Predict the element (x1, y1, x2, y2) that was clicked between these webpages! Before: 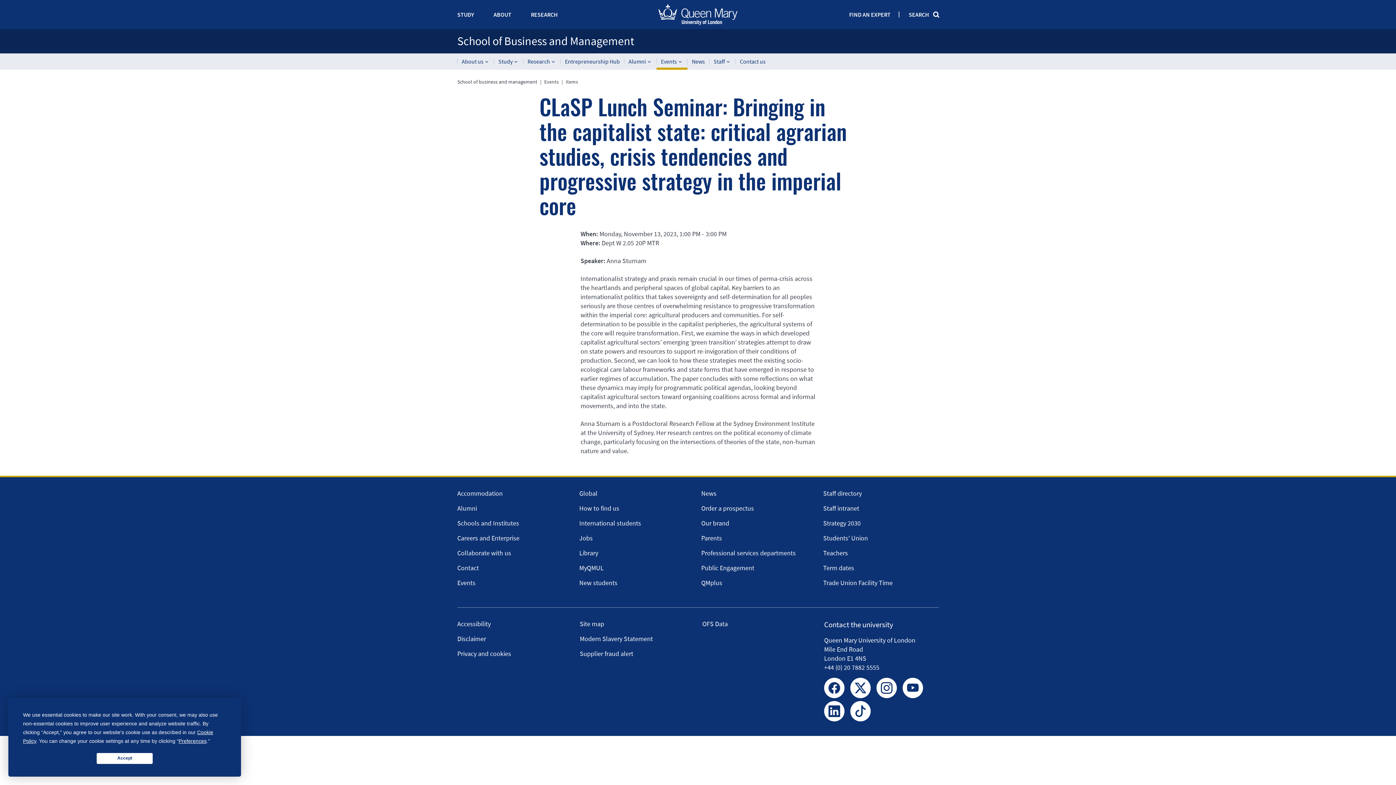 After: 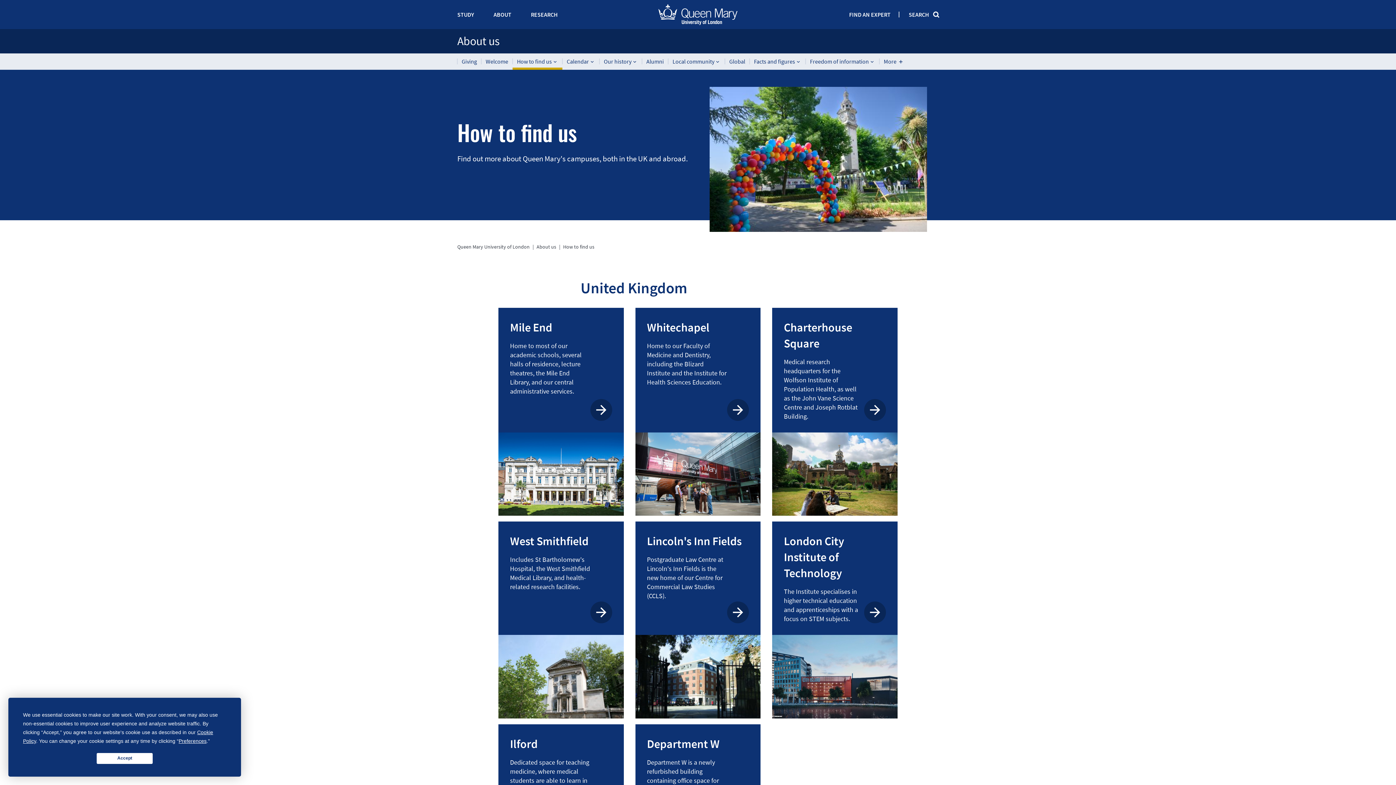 Action: bbox: (579, 504, 619, 512) label: How to find us